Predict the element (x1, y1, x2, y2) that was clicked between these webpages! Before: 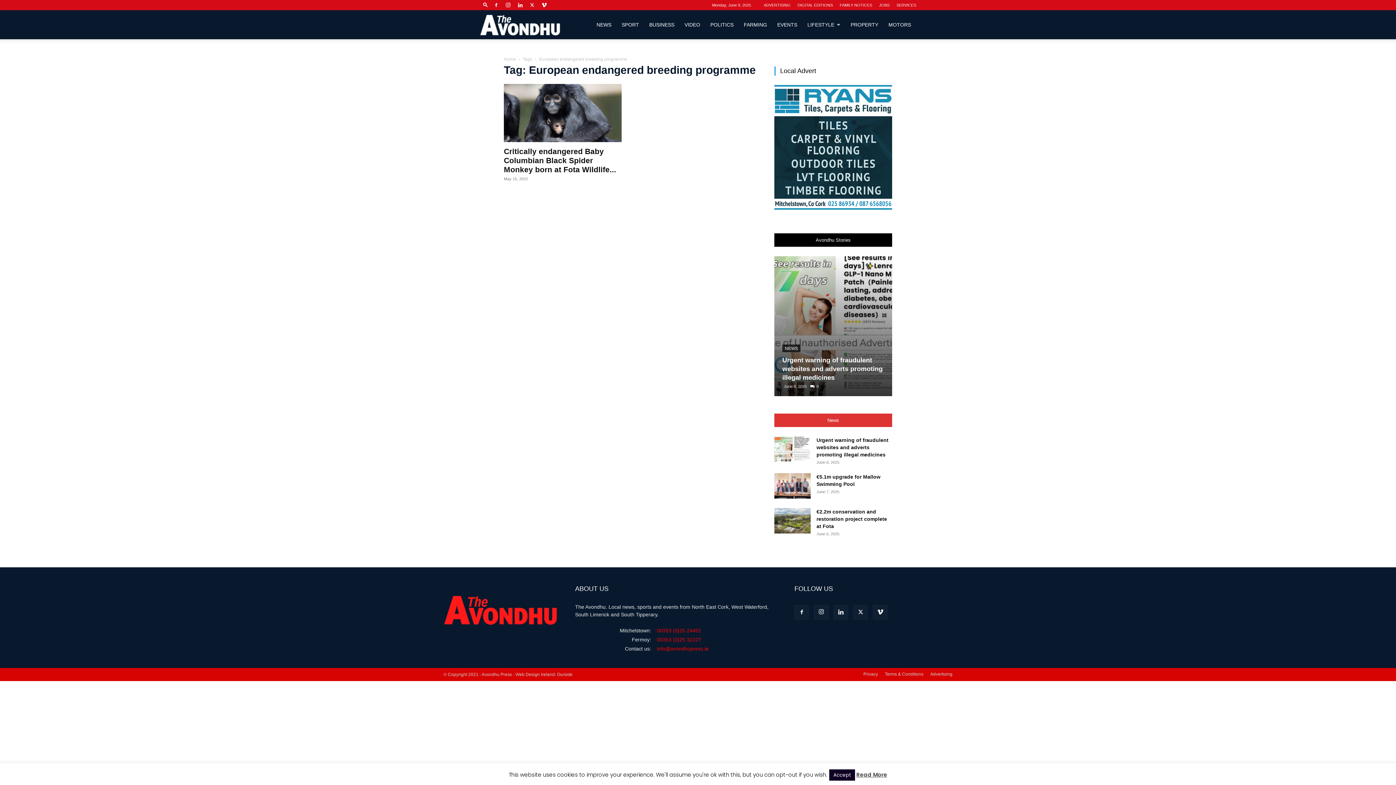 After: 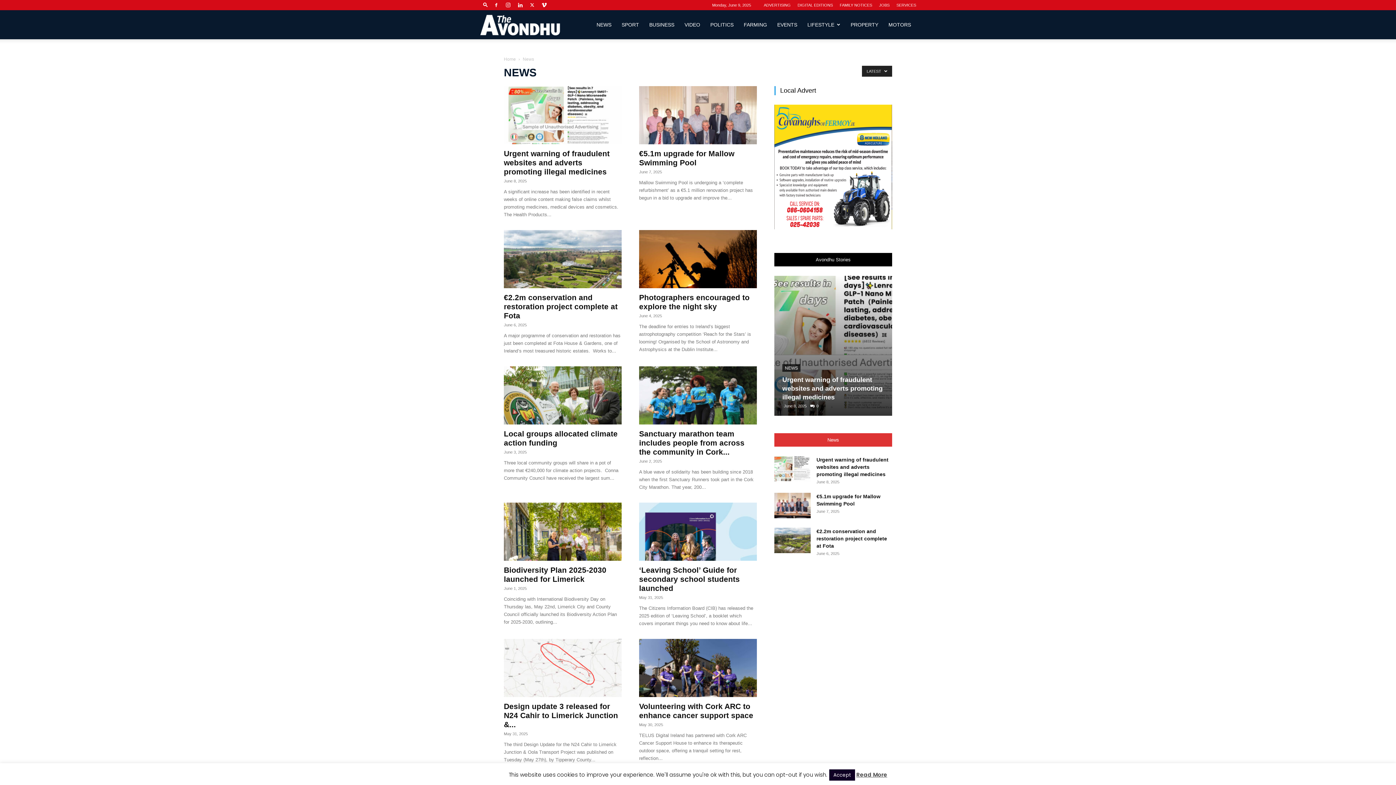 Action: label: NEWS bbox: (782, 344, 800, 352)